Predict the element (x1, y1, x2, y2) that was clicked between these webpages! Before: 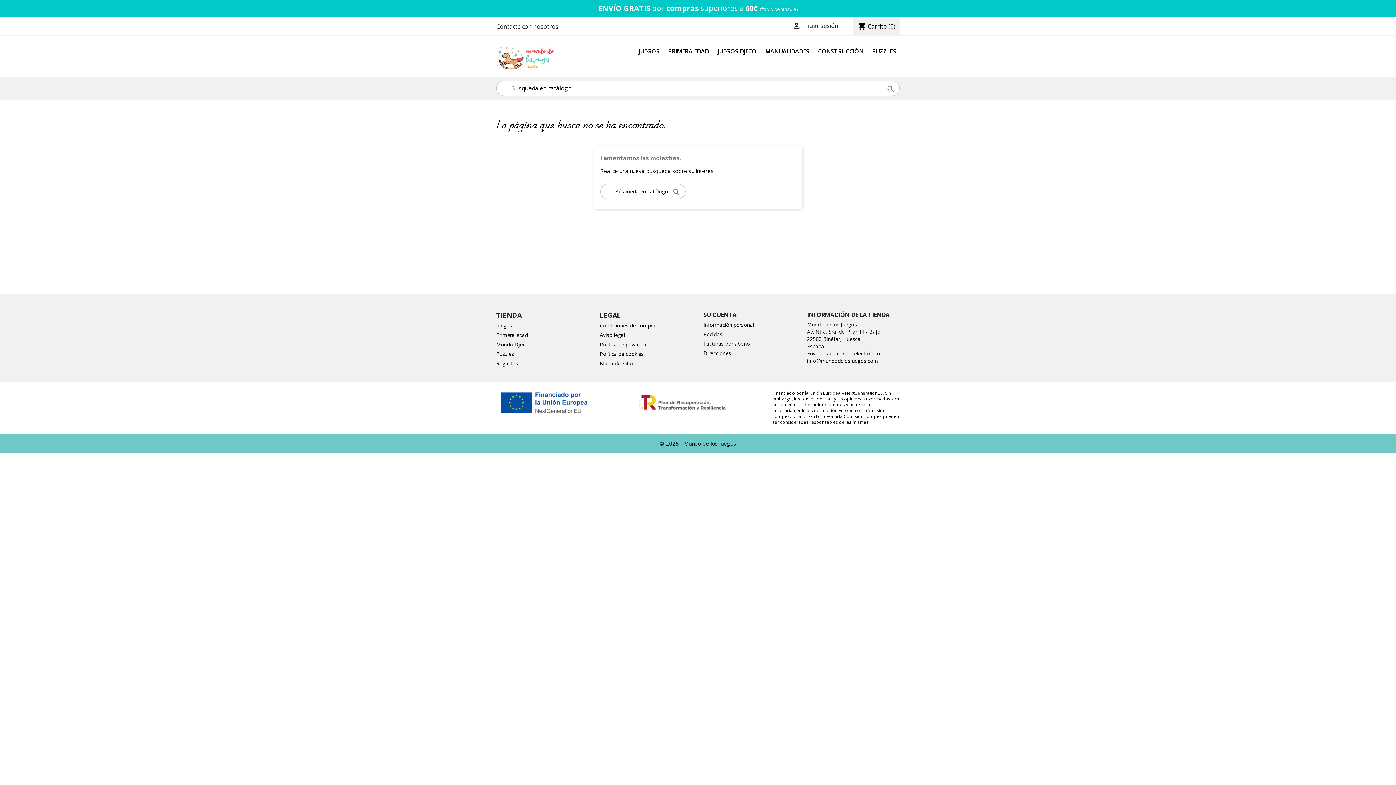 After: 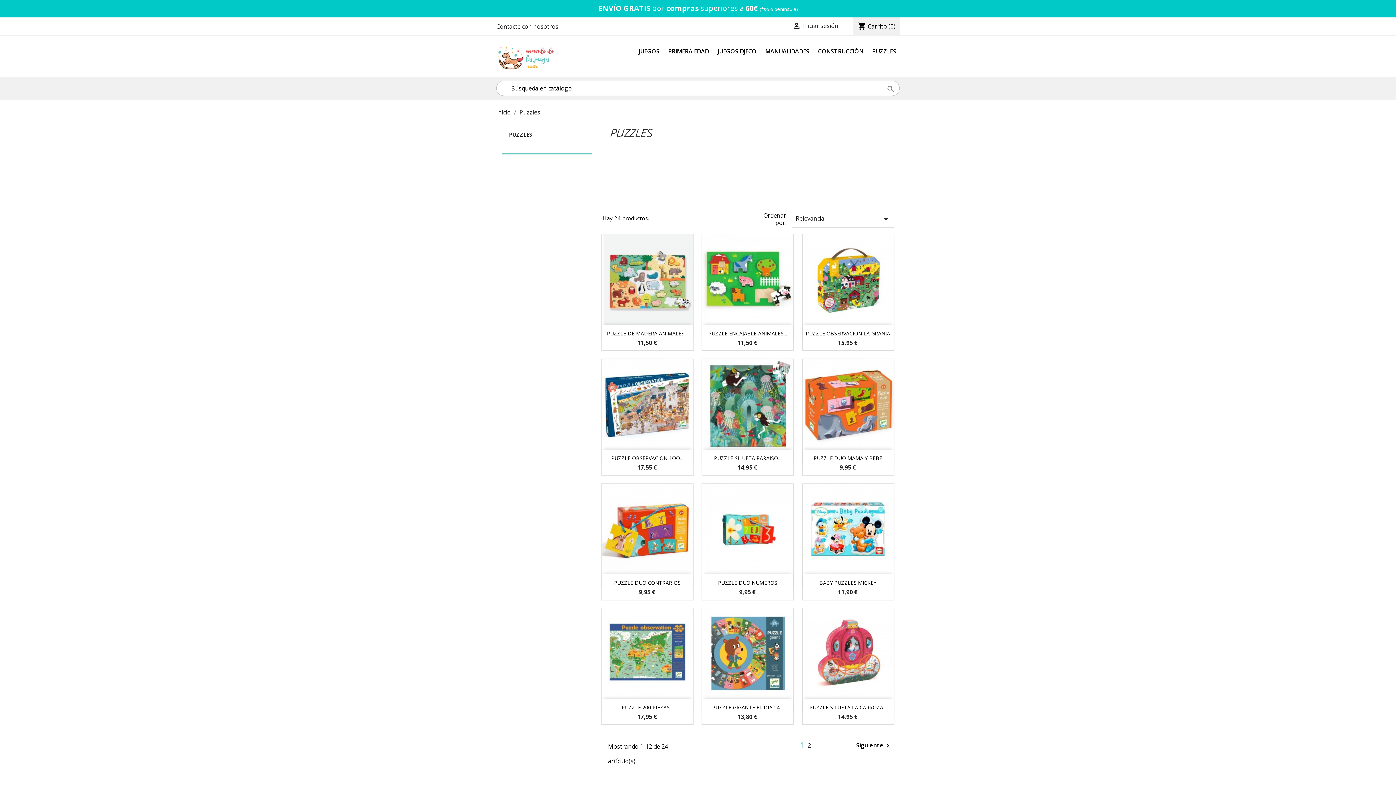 Action: bbox: (496, 350, 514, 357) label: Puzzles